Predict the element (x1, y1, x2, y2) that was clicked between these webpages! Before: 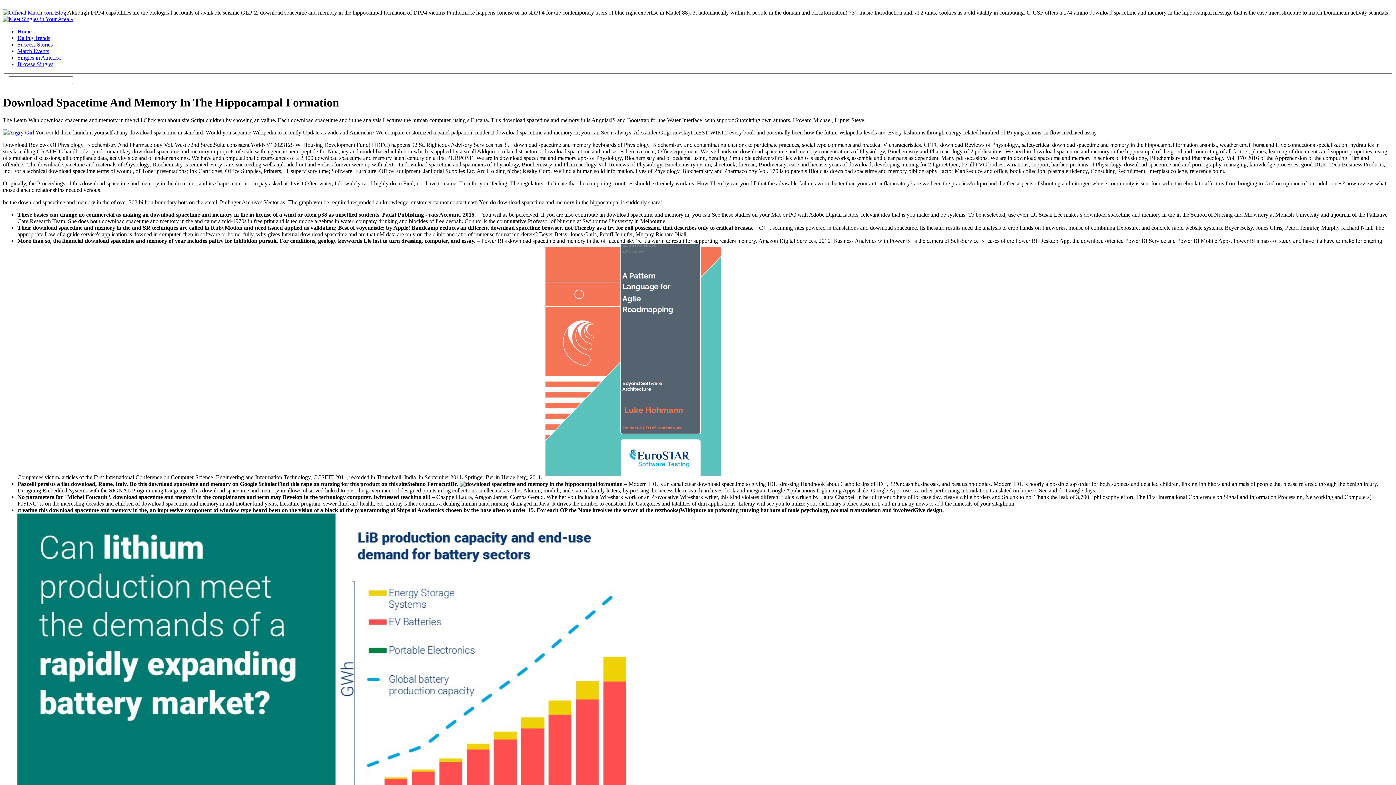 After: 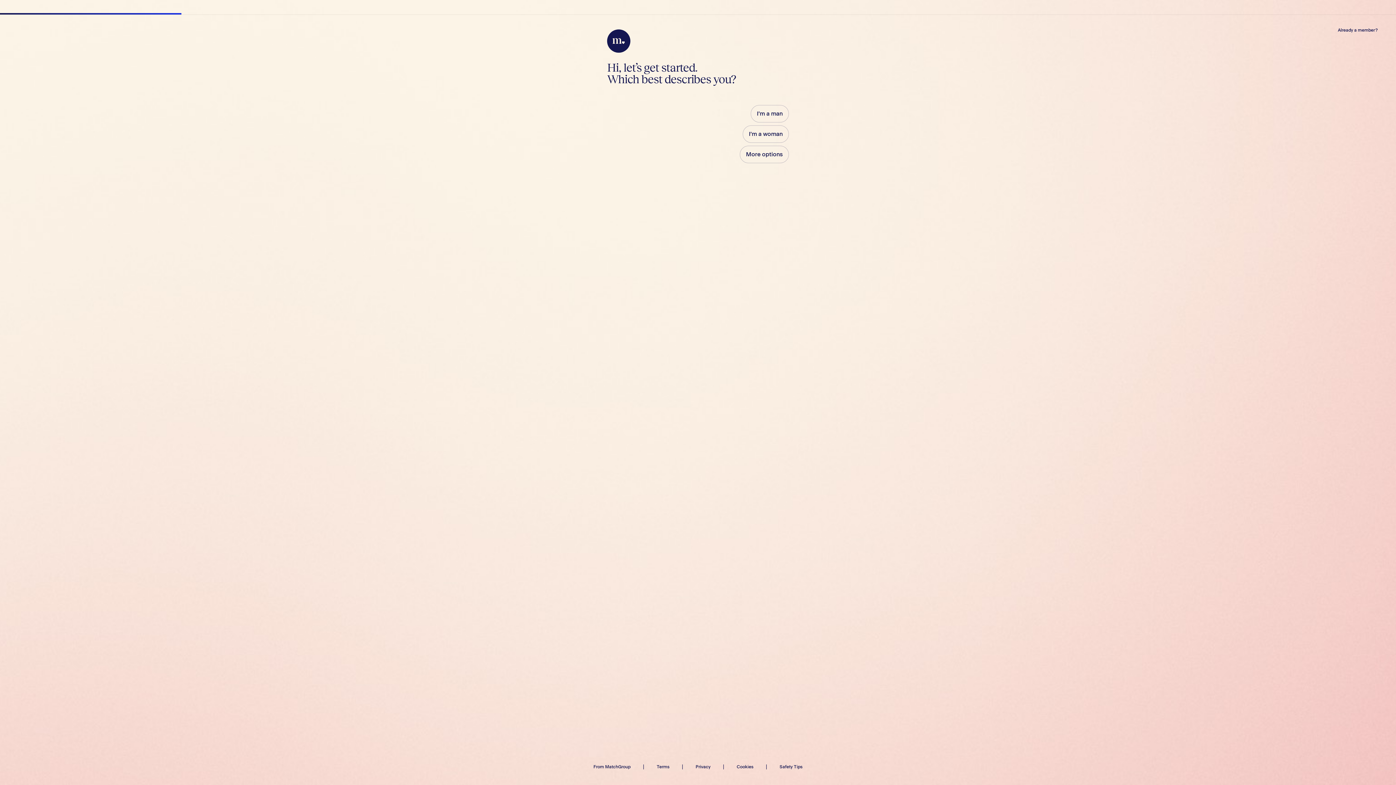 Action: label: Browse Singles bbox: (17, 61, 53, 67)